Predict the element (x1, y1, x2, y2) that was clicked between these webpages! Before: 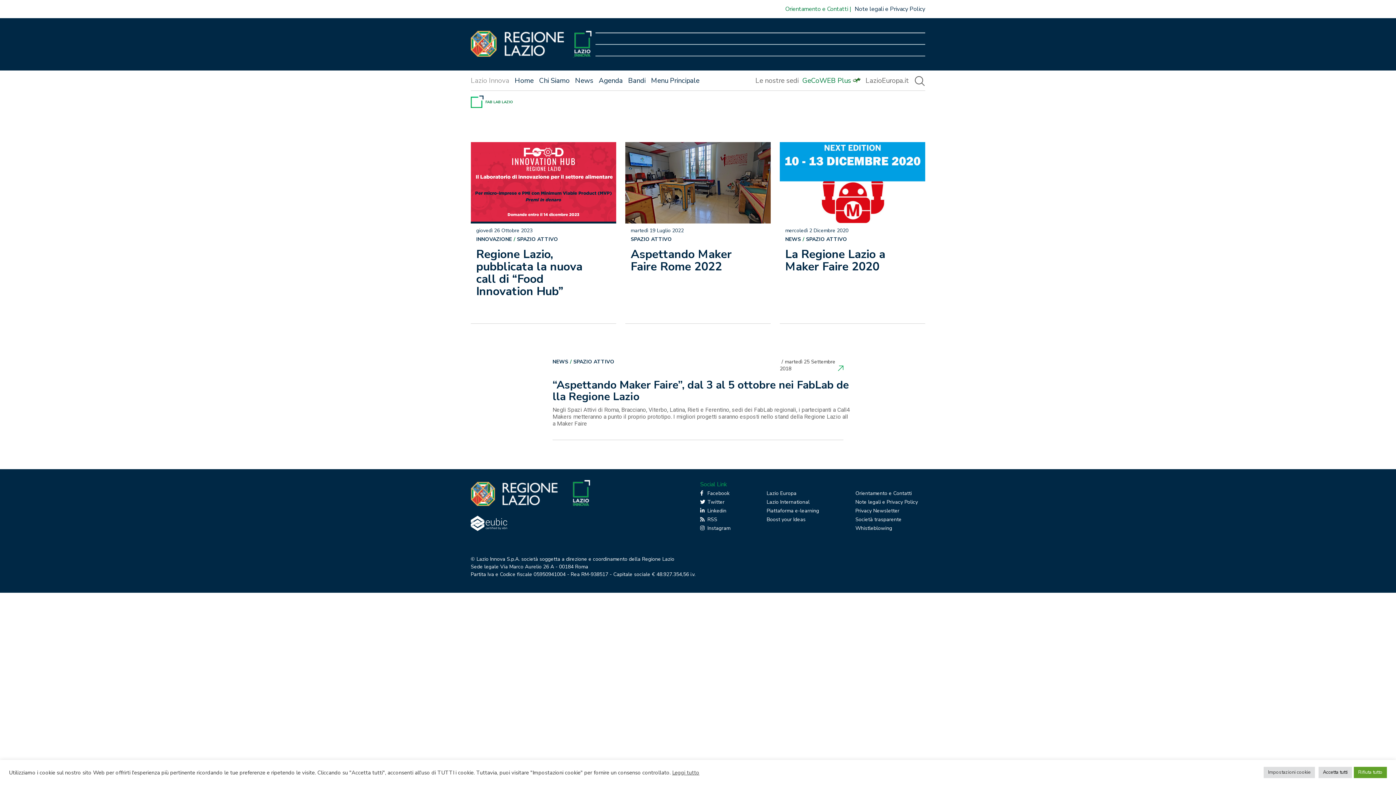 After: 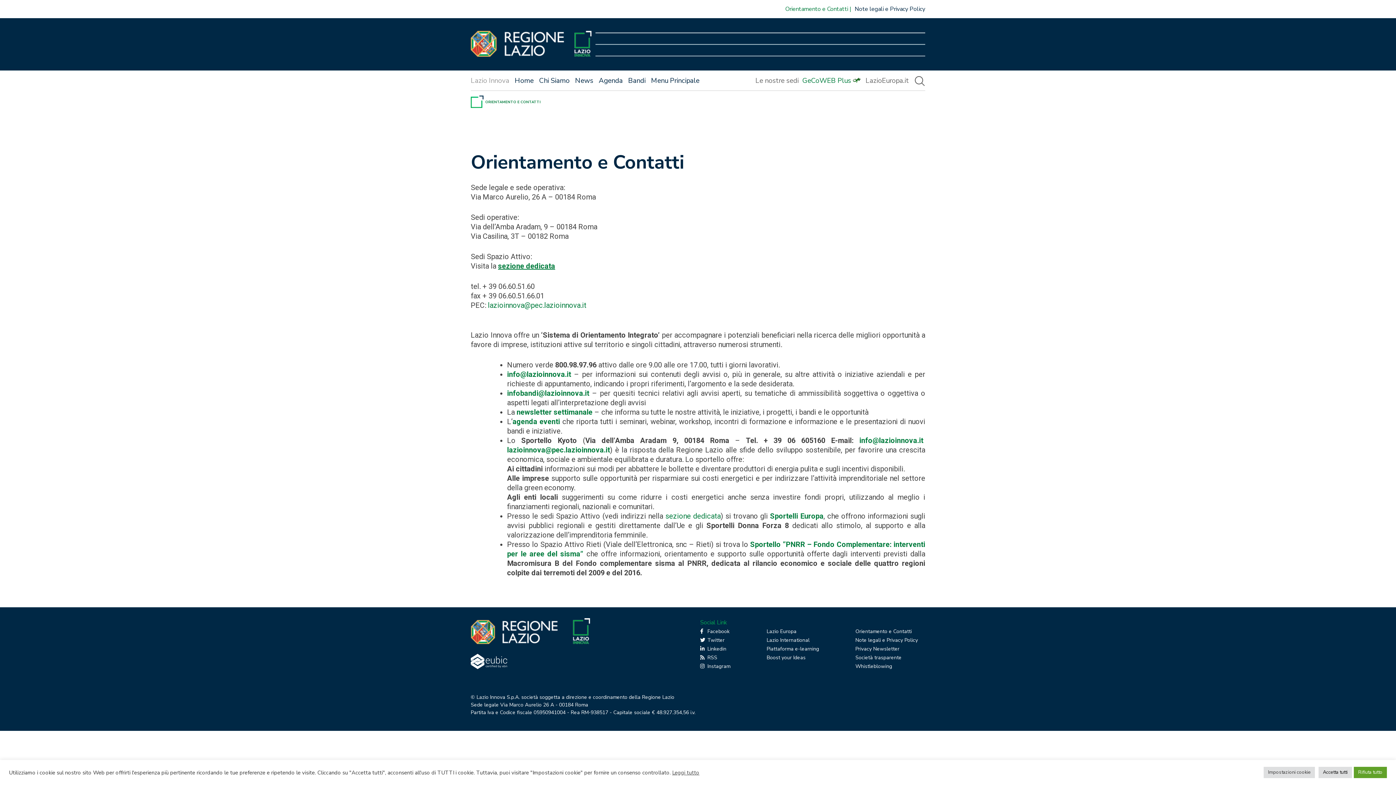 Action: label: Orientamento e Contatti bbox: (785, 5, 848, 13)